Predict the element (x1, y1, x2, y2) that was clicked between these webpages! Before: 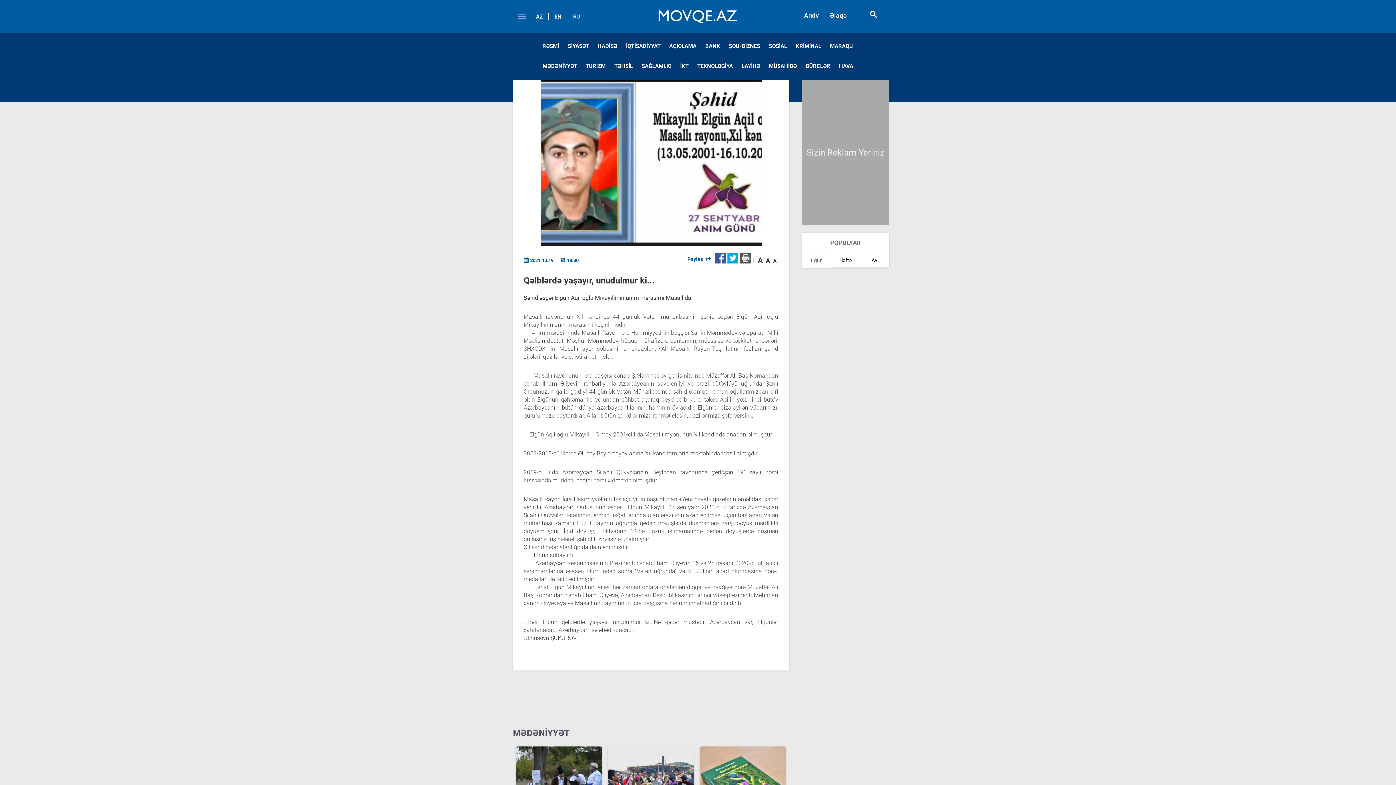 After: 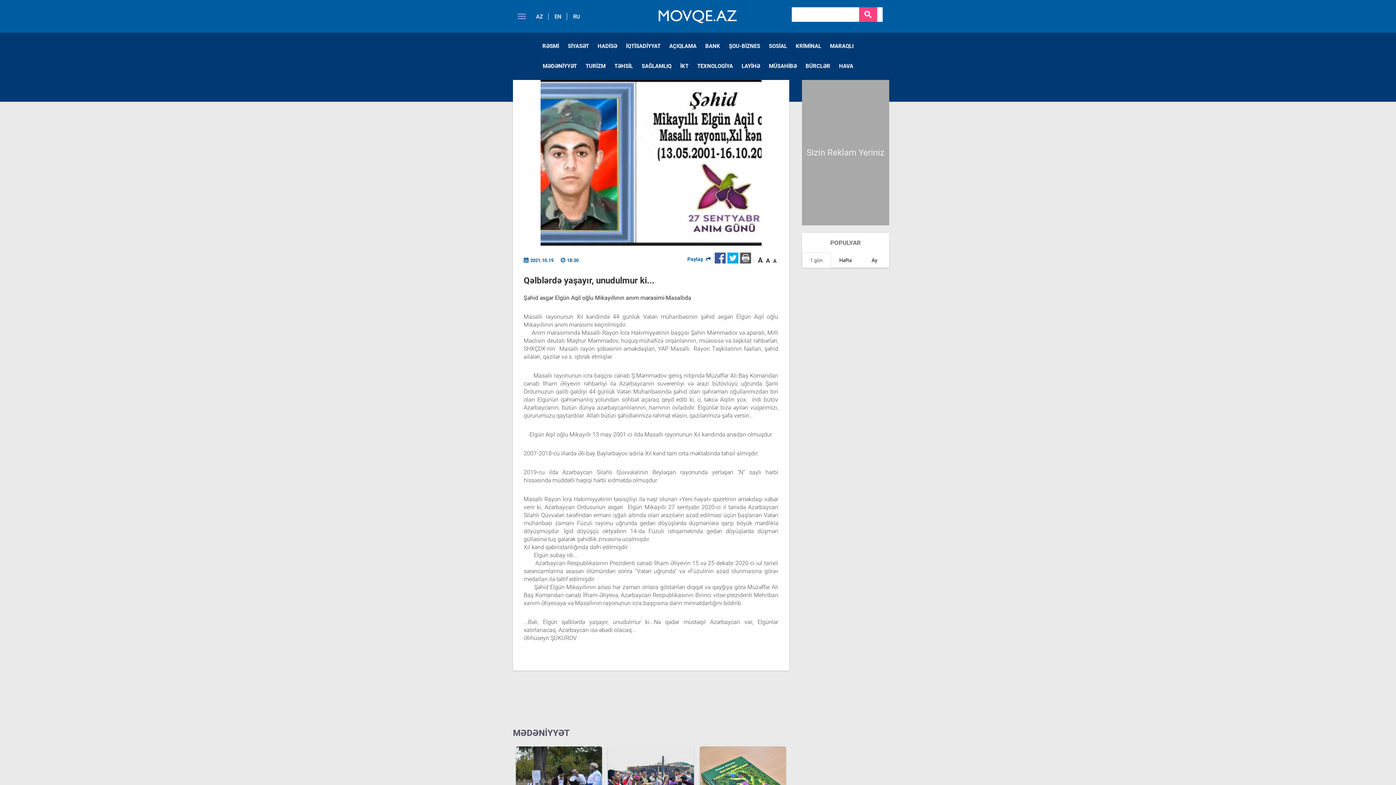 Action: bbox: (864, 7, 882, 25)